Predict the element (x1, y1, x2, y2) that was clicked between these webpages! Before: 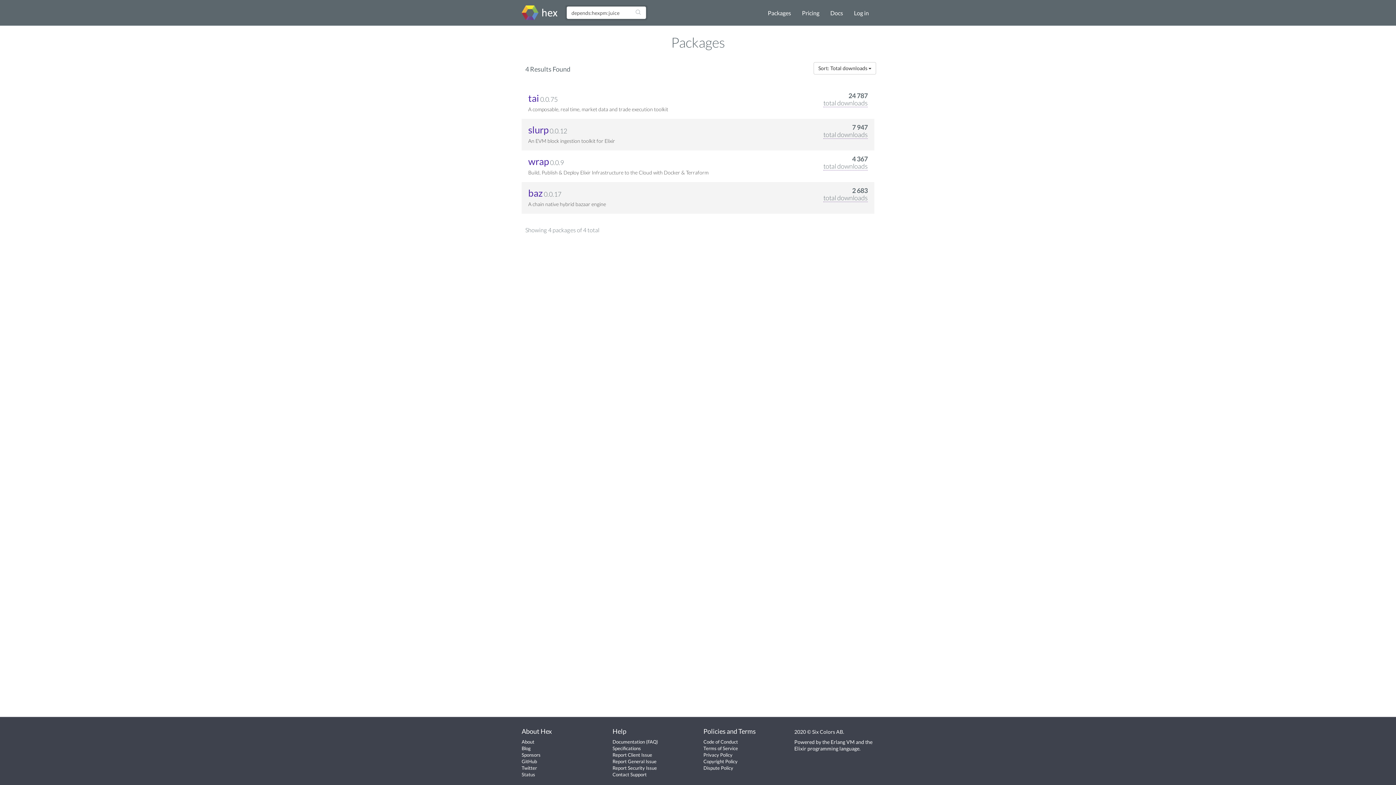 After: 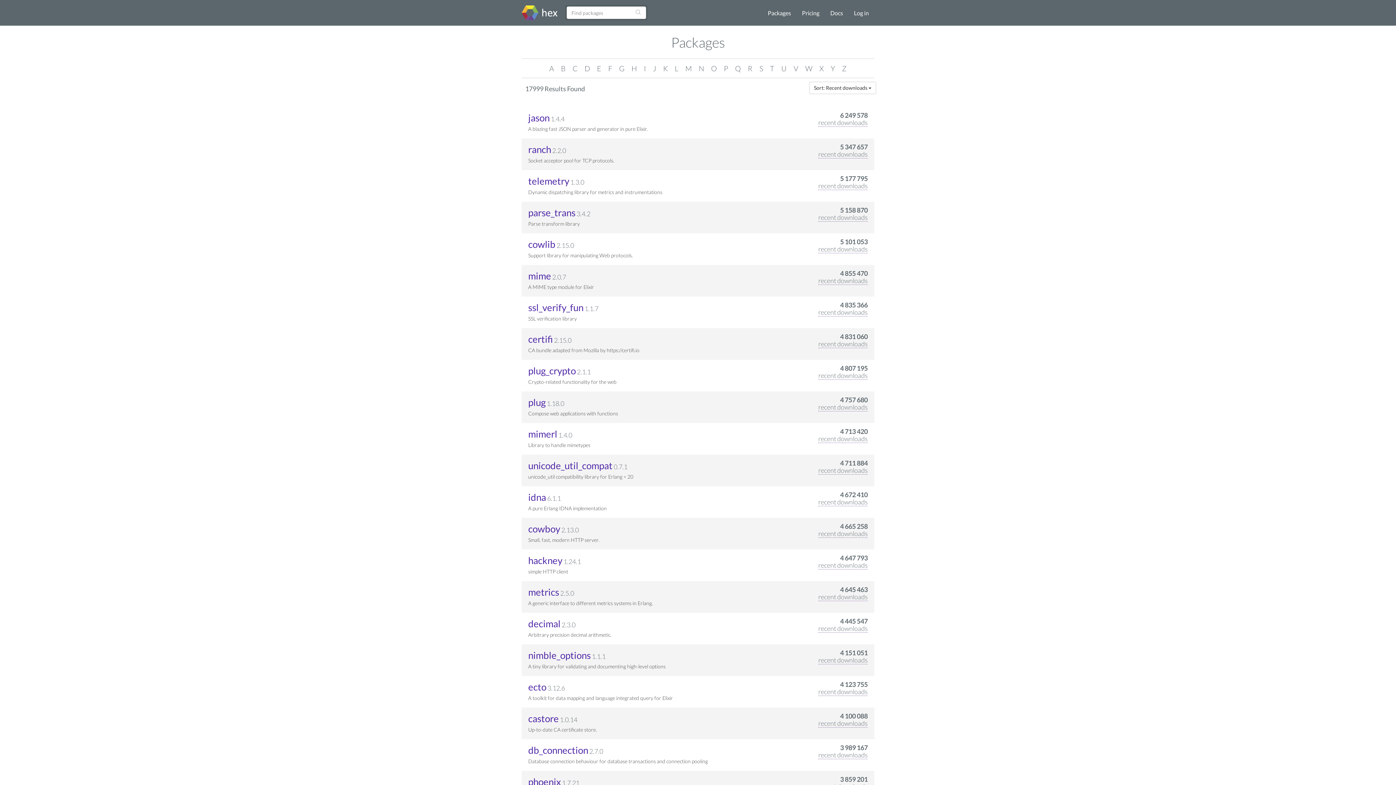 Action: bbox: (762, 0, 796, 25) label: Packages